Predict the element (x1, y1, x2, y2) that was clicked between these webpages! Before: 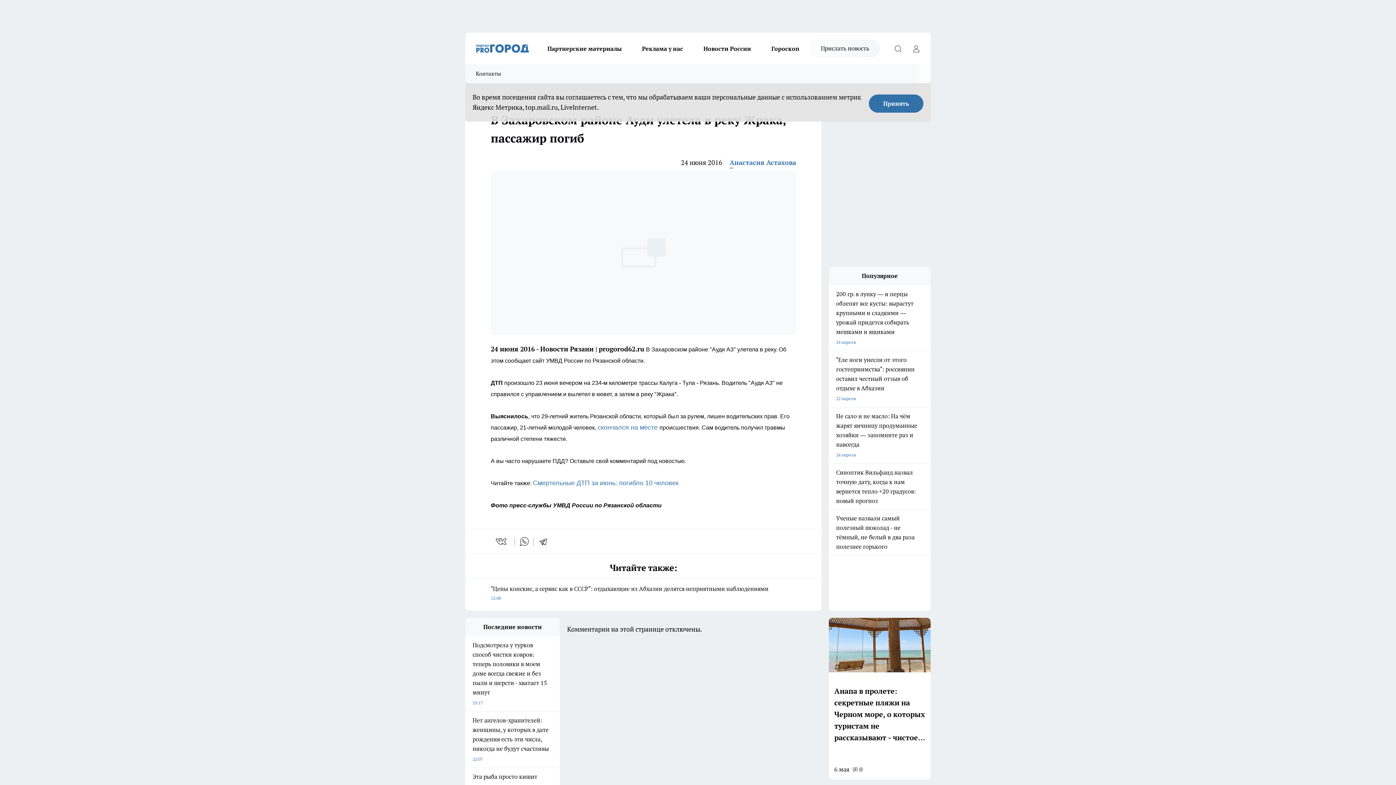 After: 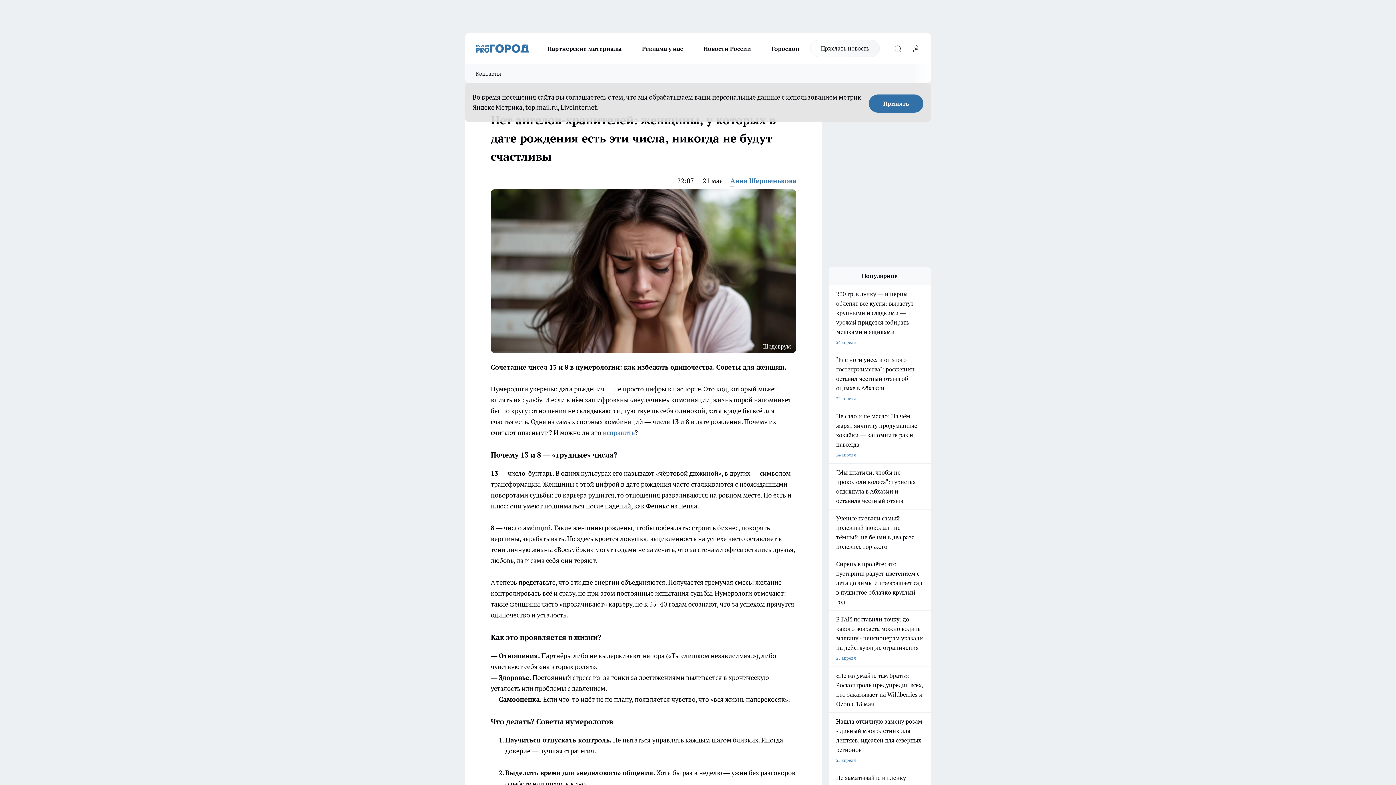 Action: label: Нет ангелов-хранителей: женщины, у которых в дате рождения есть эти числа, никогда не будут счастливы
22:07 bbox: (465, 715, 560, 764)